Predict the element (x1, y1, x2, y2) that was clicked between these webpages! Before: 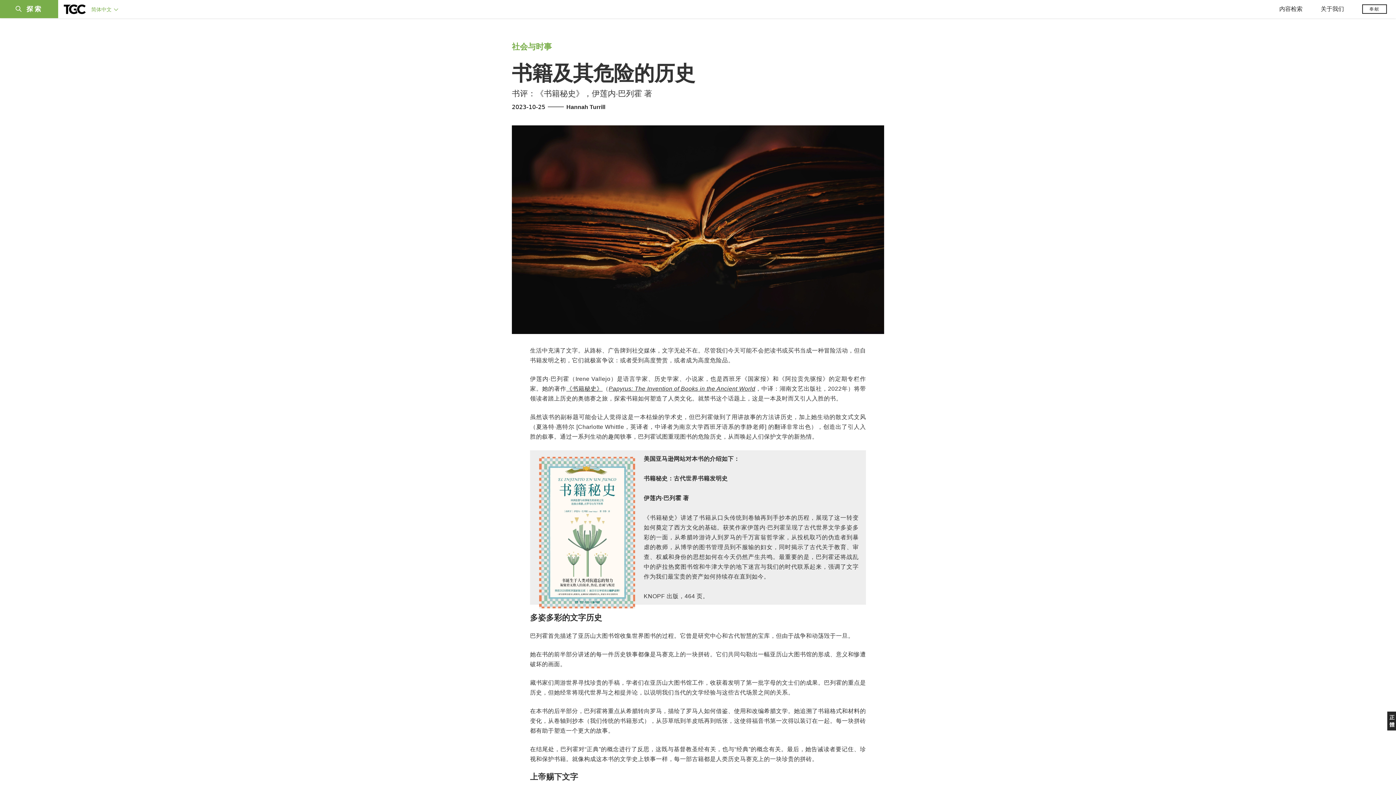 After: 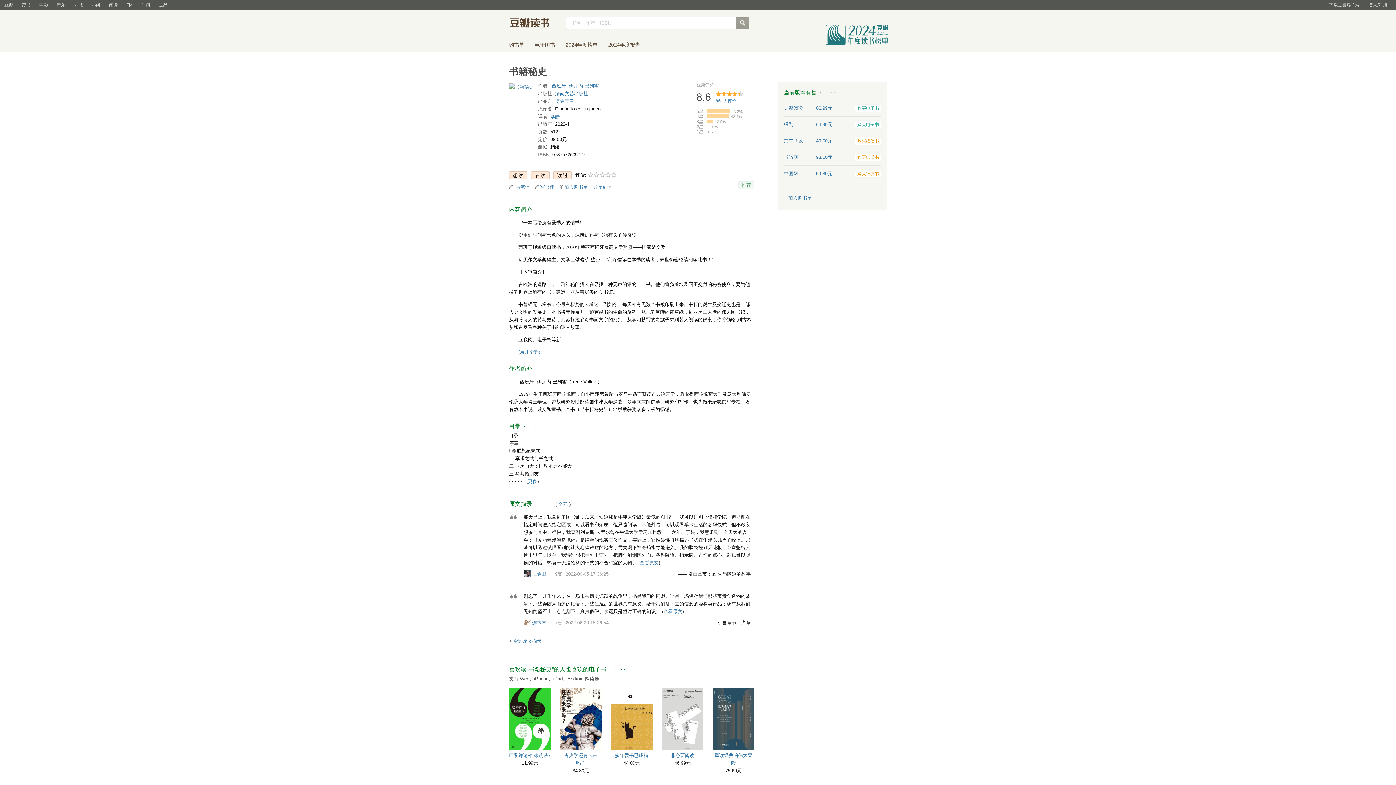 Action: label: 《书籍秘史》 bbox: (566, 385, 602, 391)